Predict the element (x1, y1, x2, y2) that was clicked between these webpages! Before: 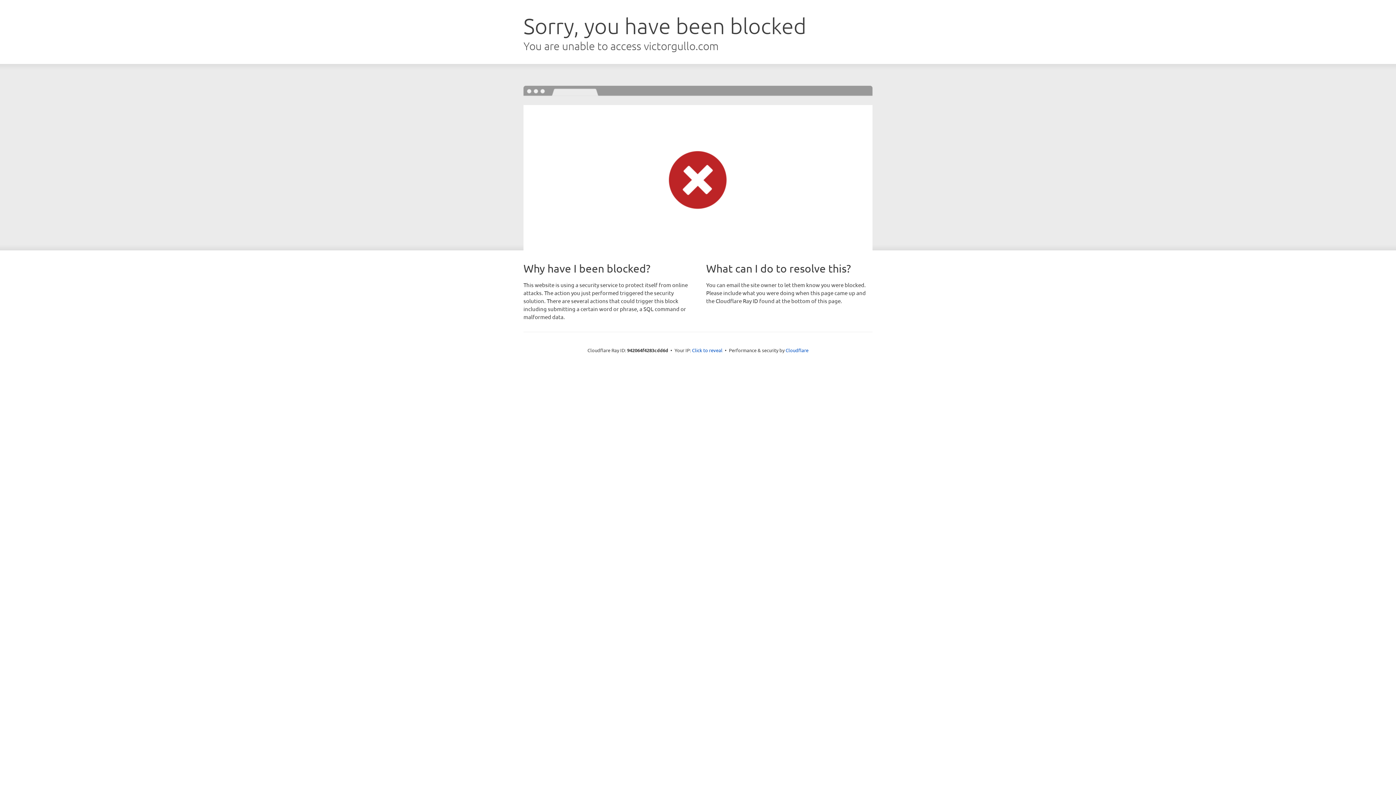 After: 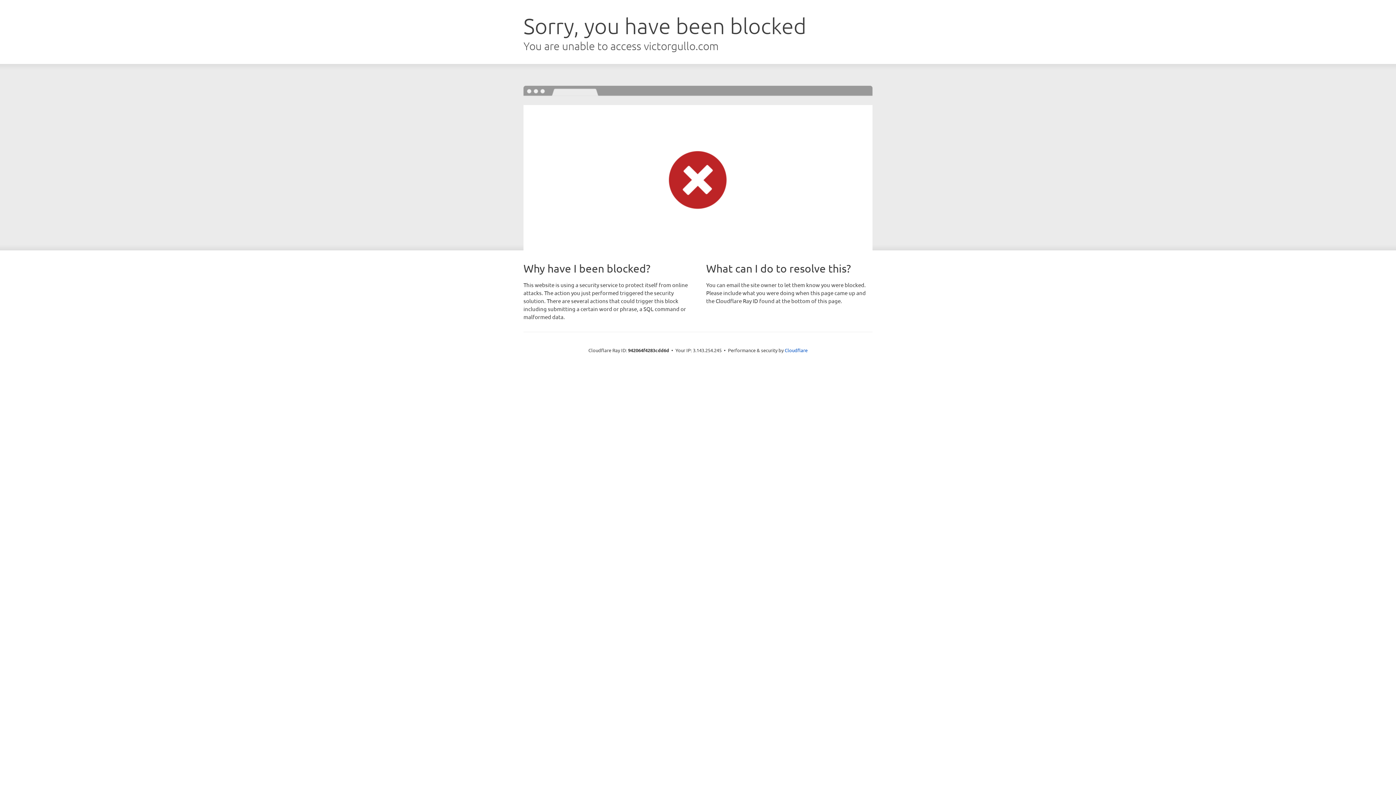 Action: bbox: (692, 346, 722, 353) label: Click to reveal